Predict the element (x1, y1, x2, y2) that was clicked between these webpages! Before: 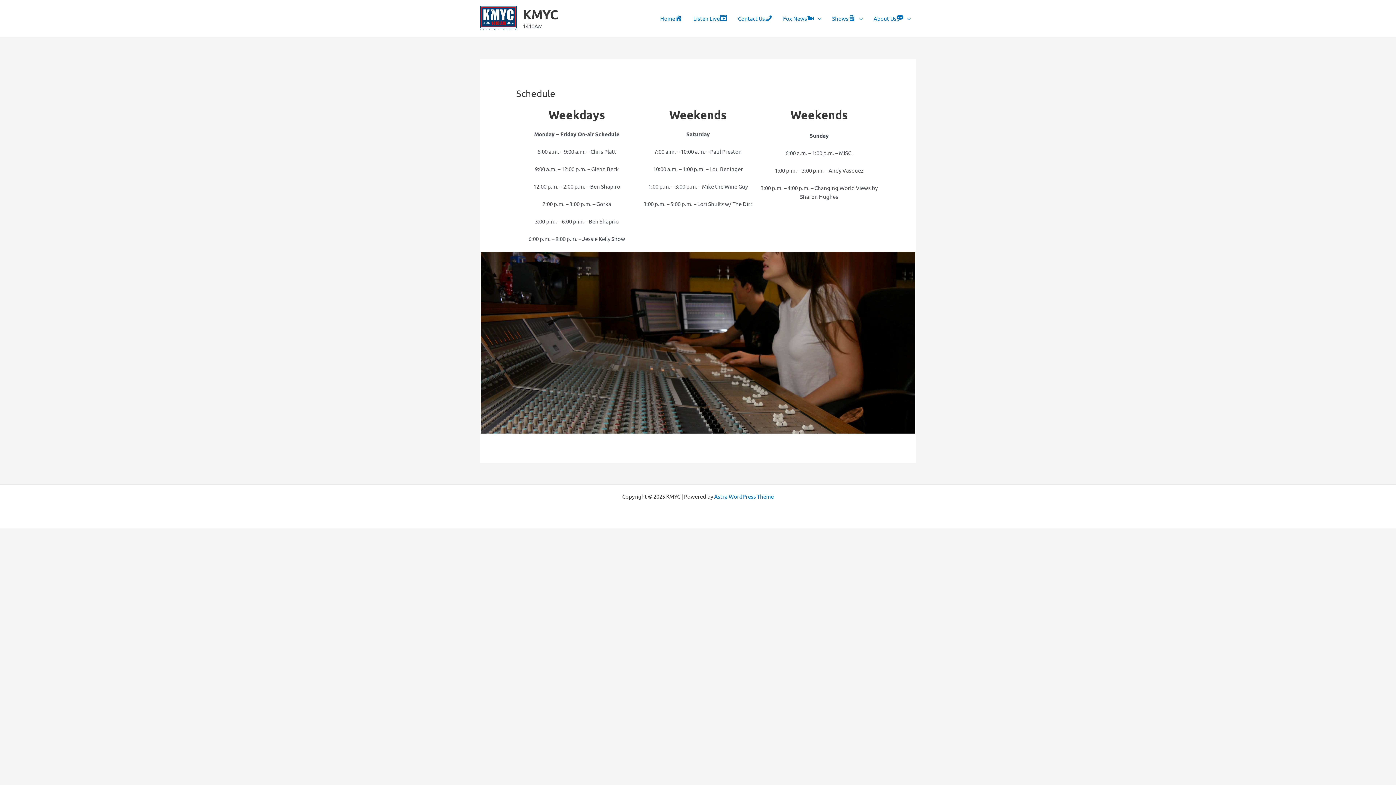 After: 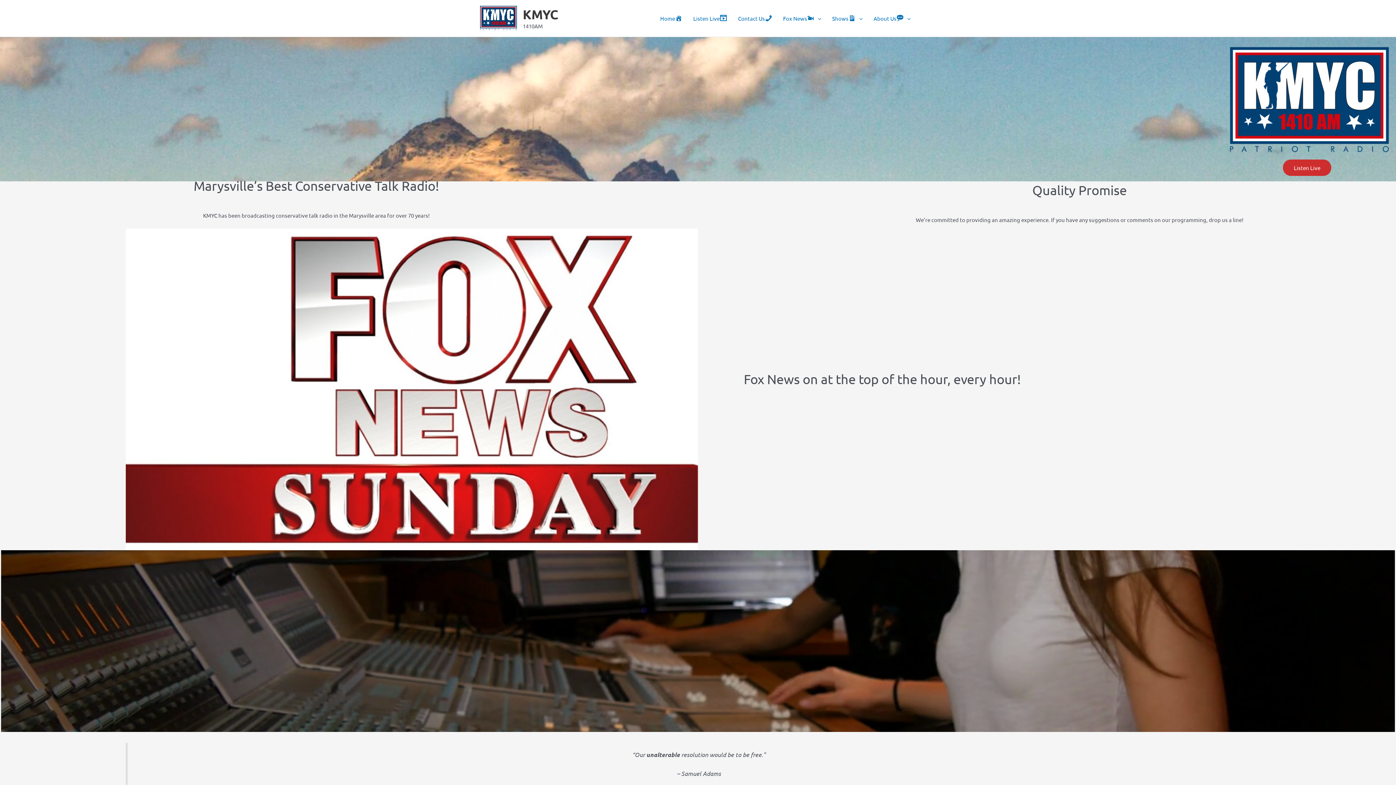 Action: bbox: (654, 14, 688, 21) label: Home